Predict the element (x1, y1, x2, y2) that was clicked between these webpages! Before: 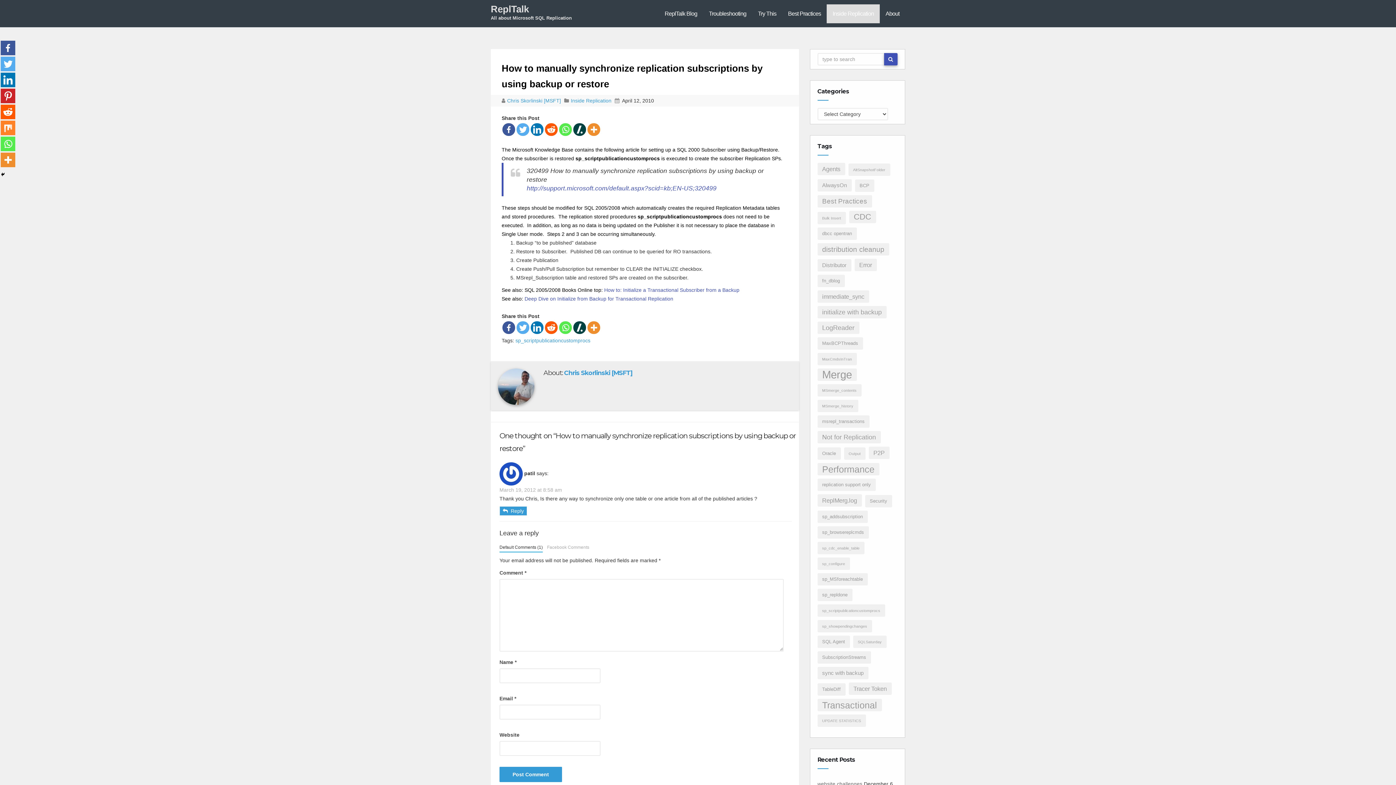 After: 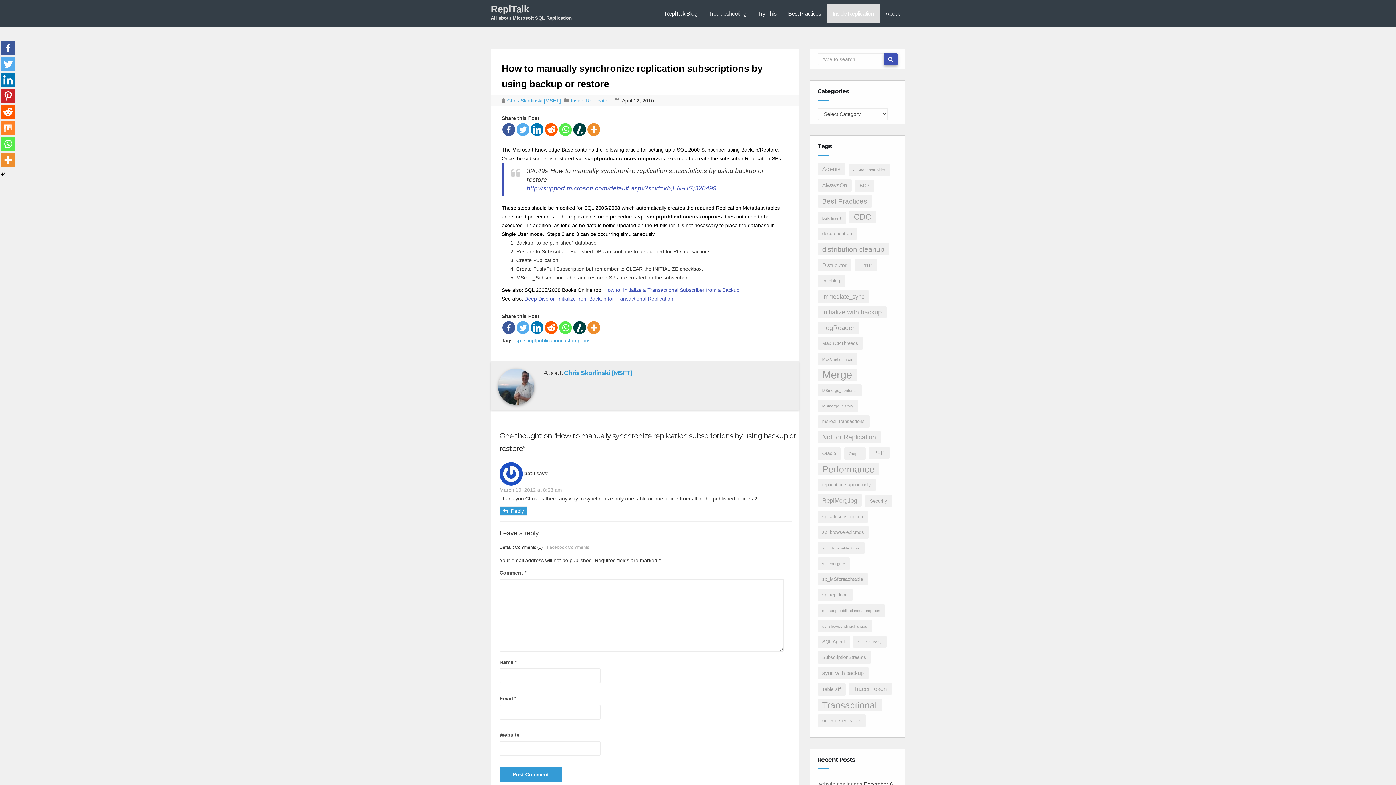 Action: label: Reddit bbox: (0, 104, 15, 119)